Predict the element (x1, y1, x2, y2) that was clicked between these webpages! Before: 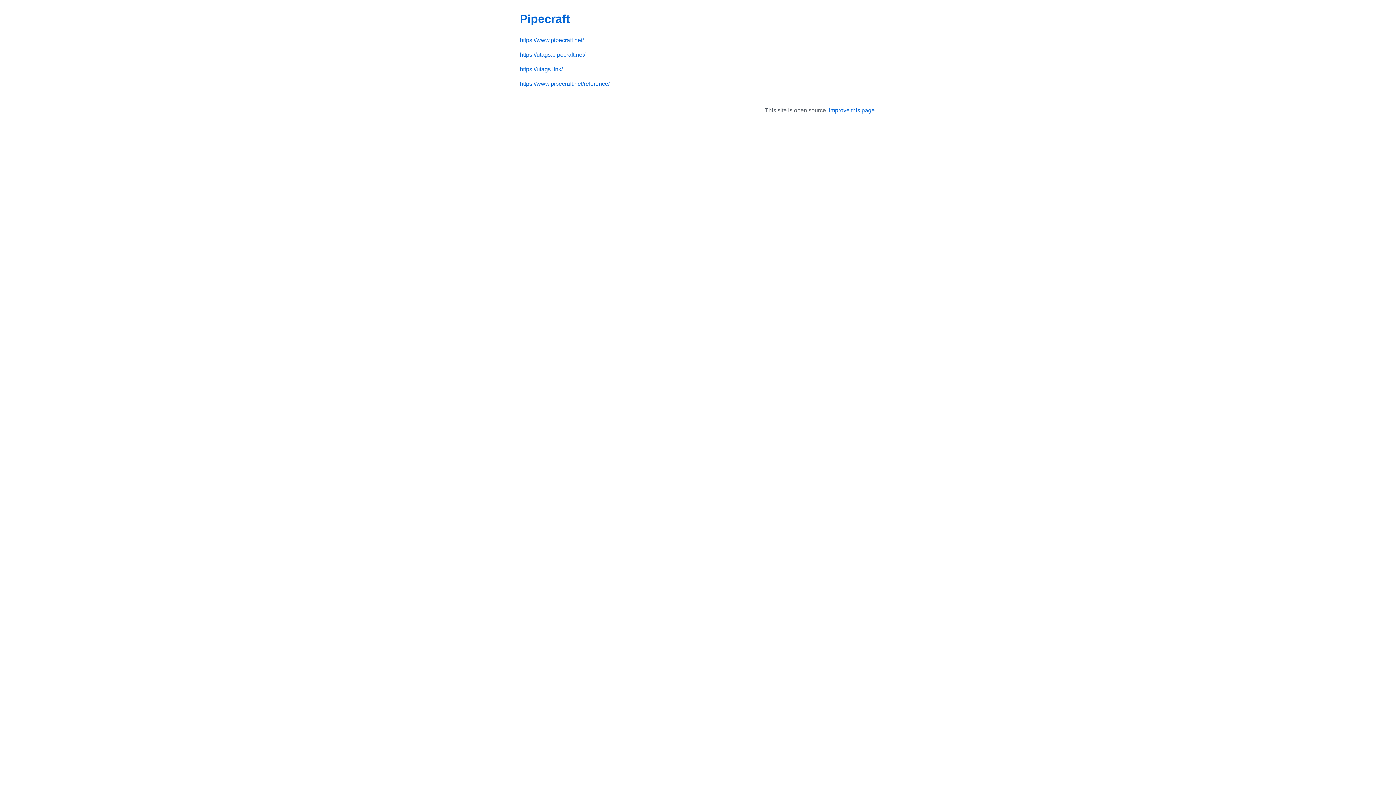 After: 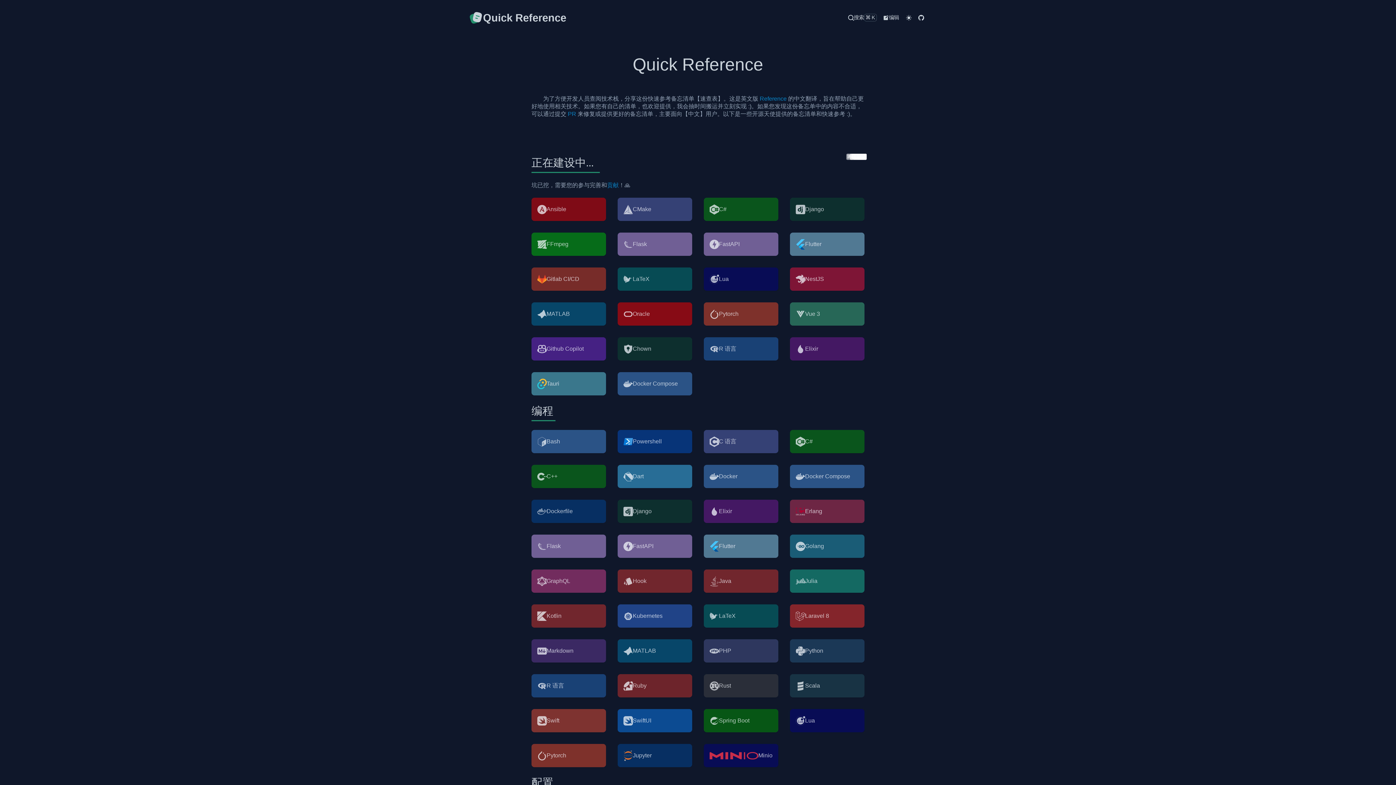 Action: bbox: (520, 80, 609, 86) label: https://www.pipecraft.net/reference/